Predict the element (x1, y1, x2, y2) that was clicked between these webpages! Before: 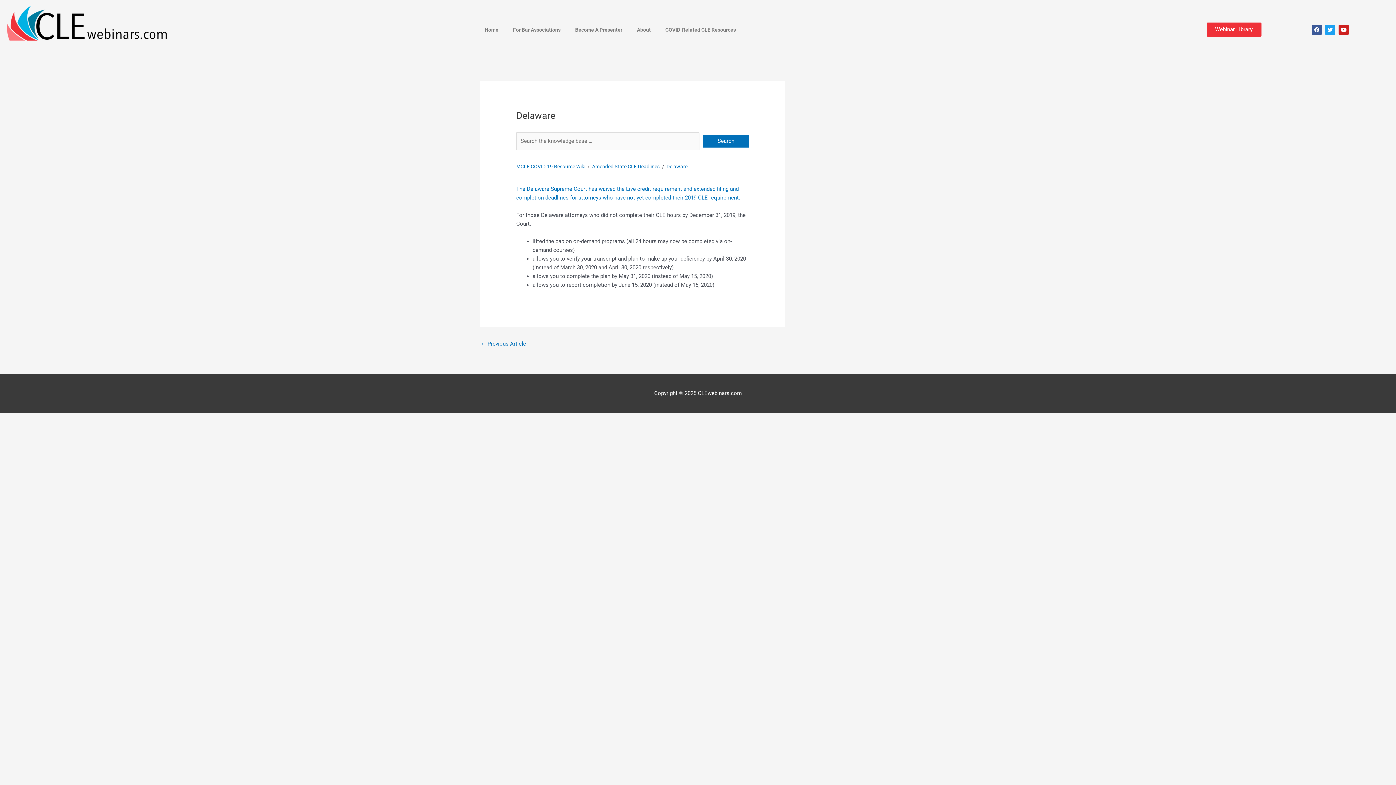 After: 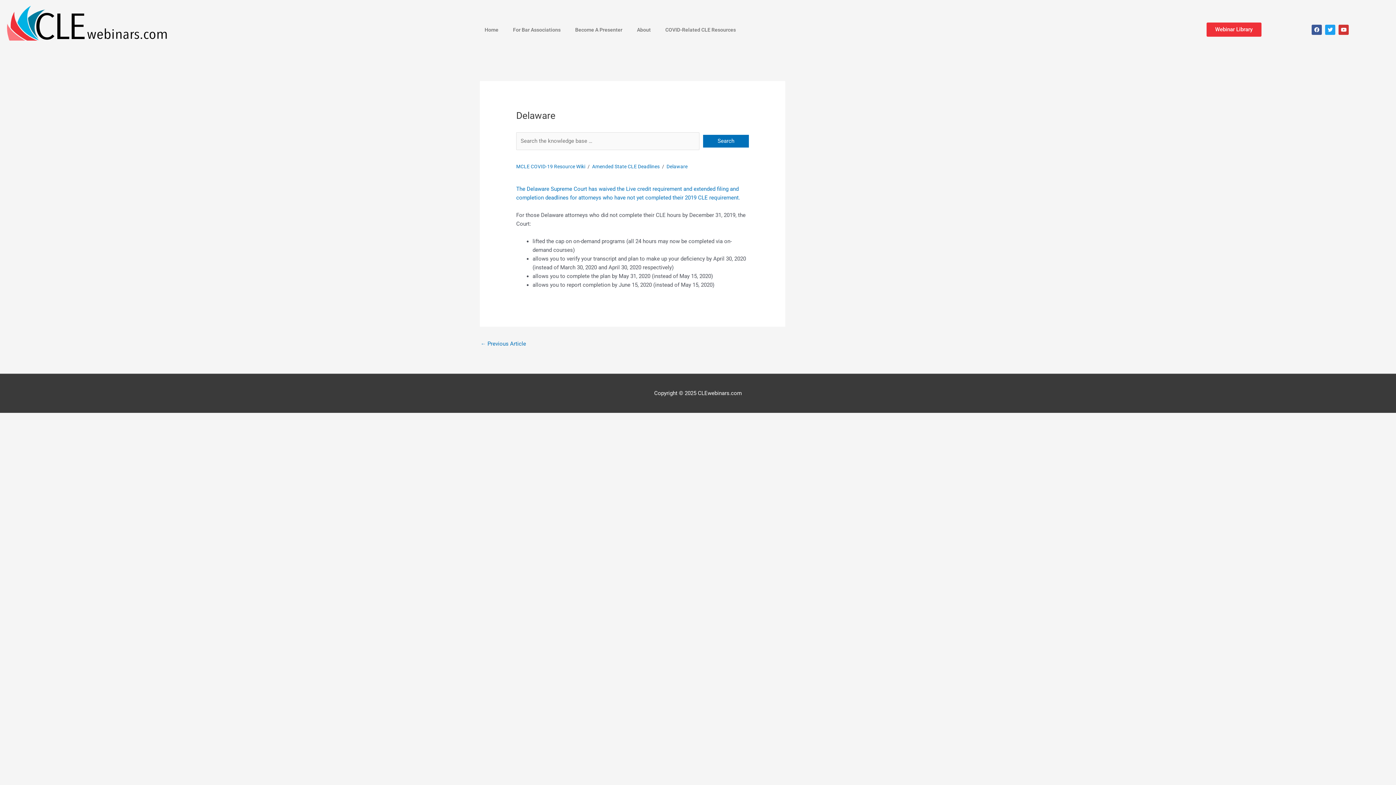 Action: bbox: (1339, 24, 1349, 34) label: Youtube